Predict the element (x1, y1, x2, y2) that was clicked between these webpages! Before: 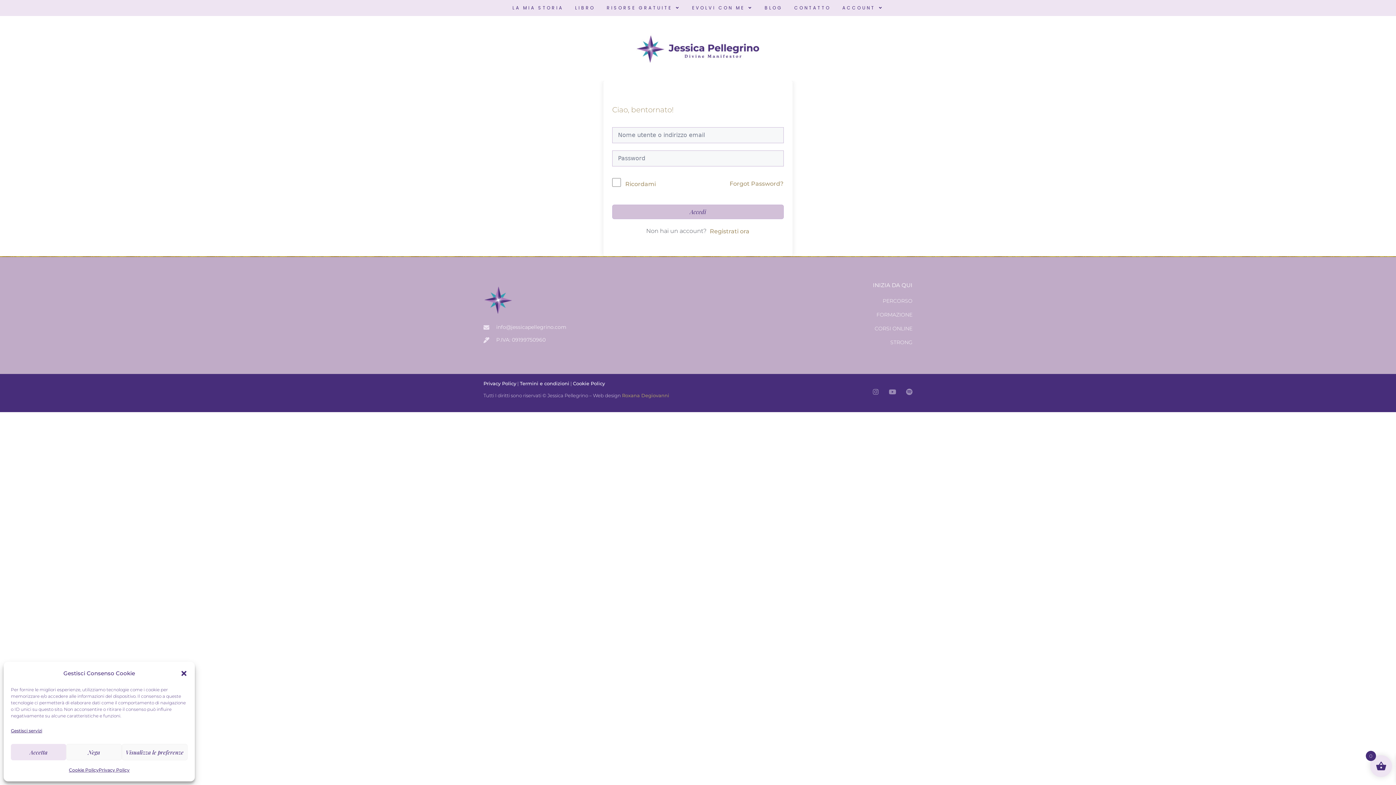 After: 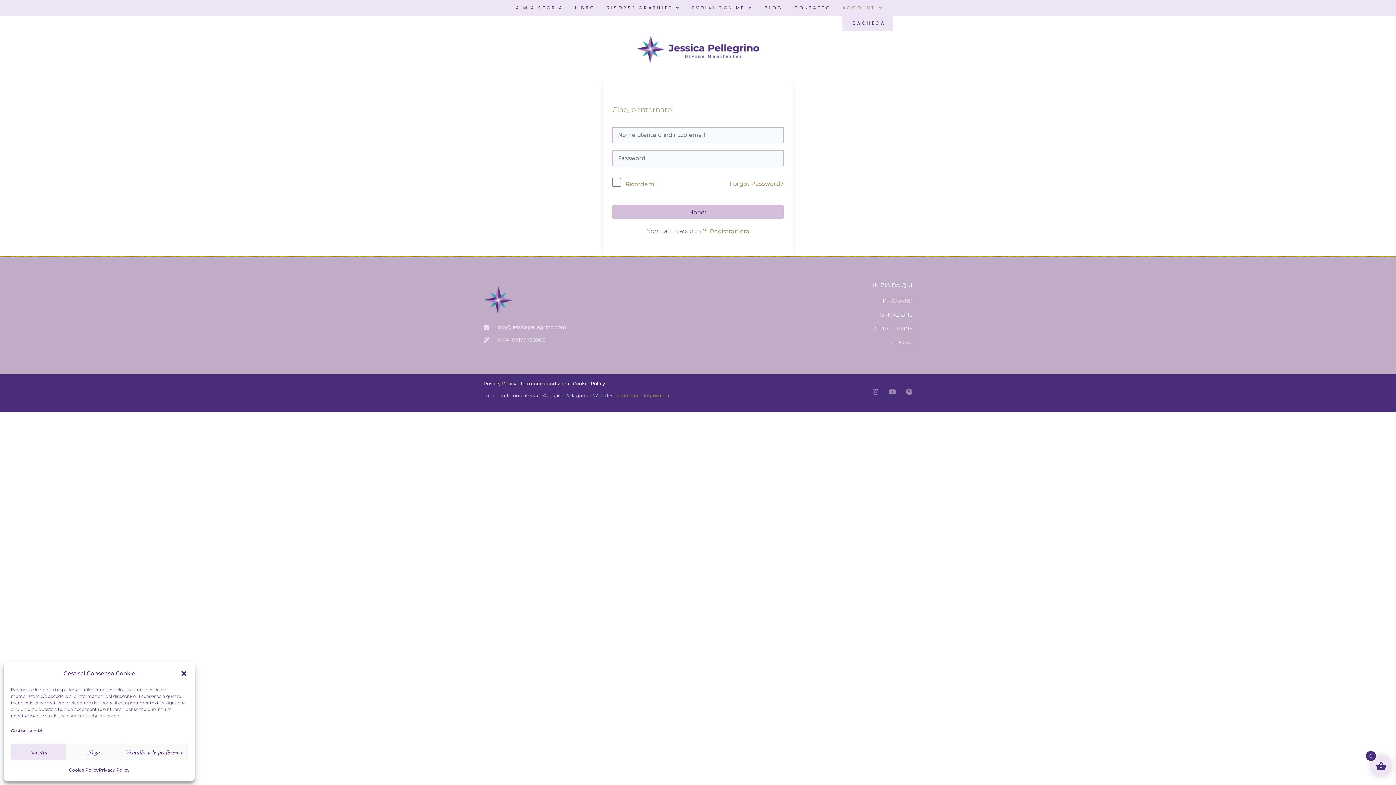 Action: label: ACCOUNT bbox: (842, 3, 883, 12)